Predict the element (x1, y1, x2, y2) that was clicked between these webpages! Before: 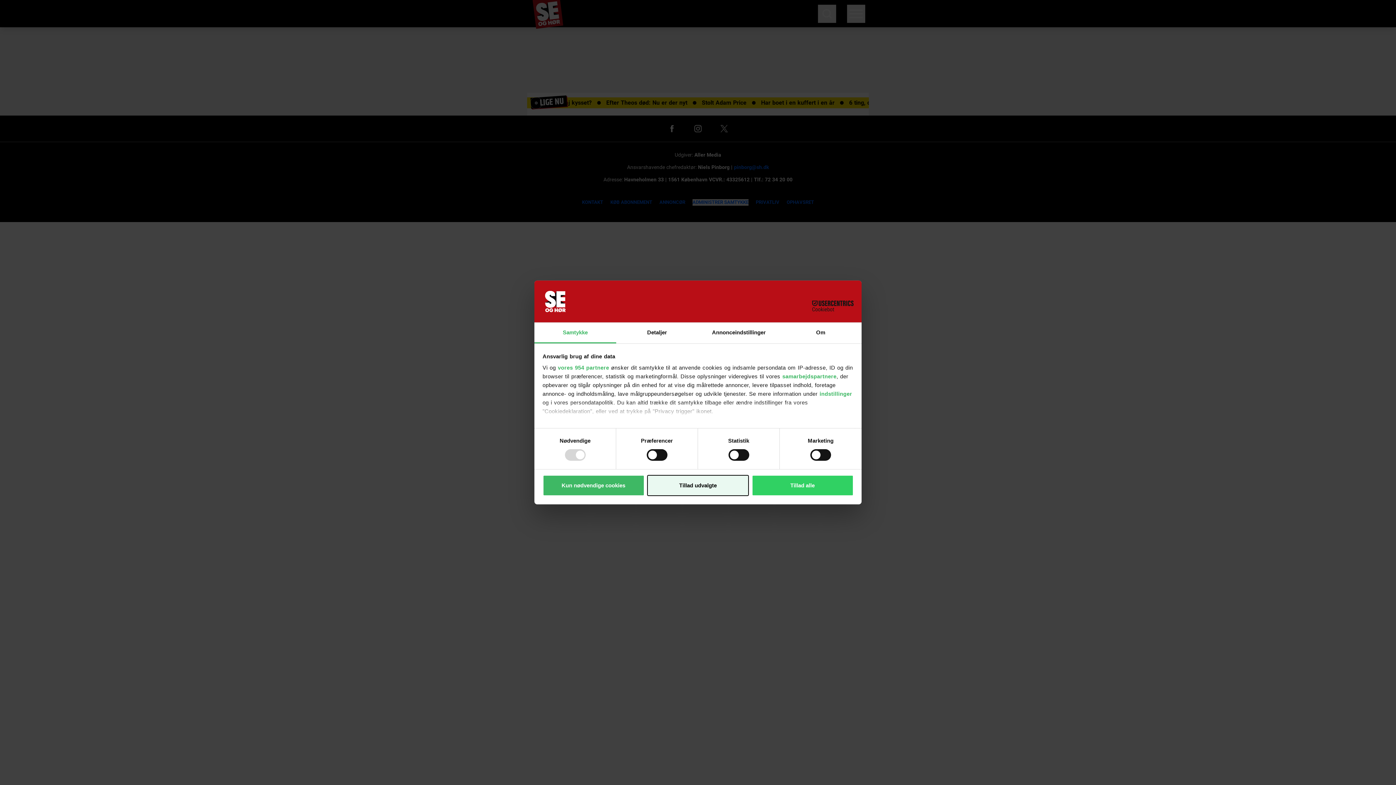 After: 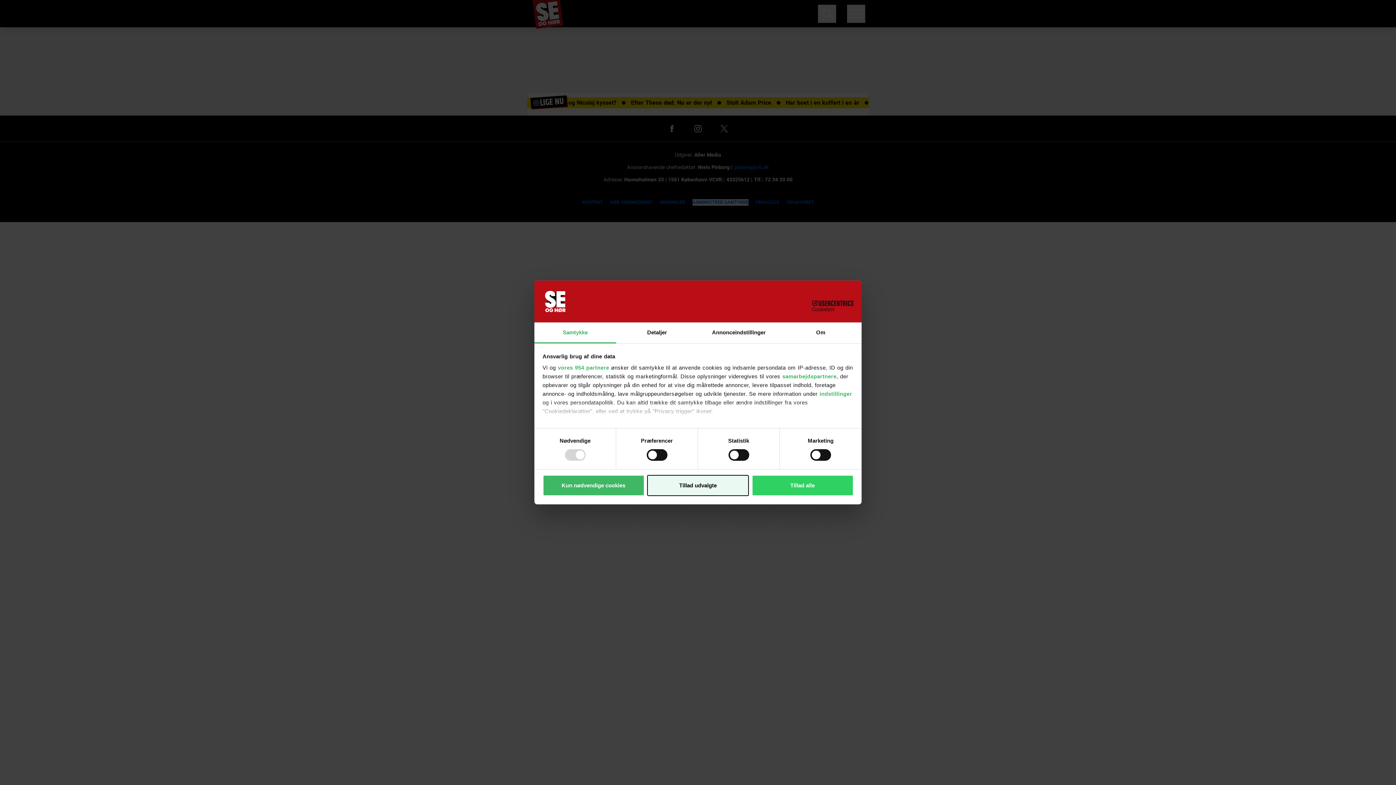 Action: bbox: (534, 322, 616, 343) label: Samtykke